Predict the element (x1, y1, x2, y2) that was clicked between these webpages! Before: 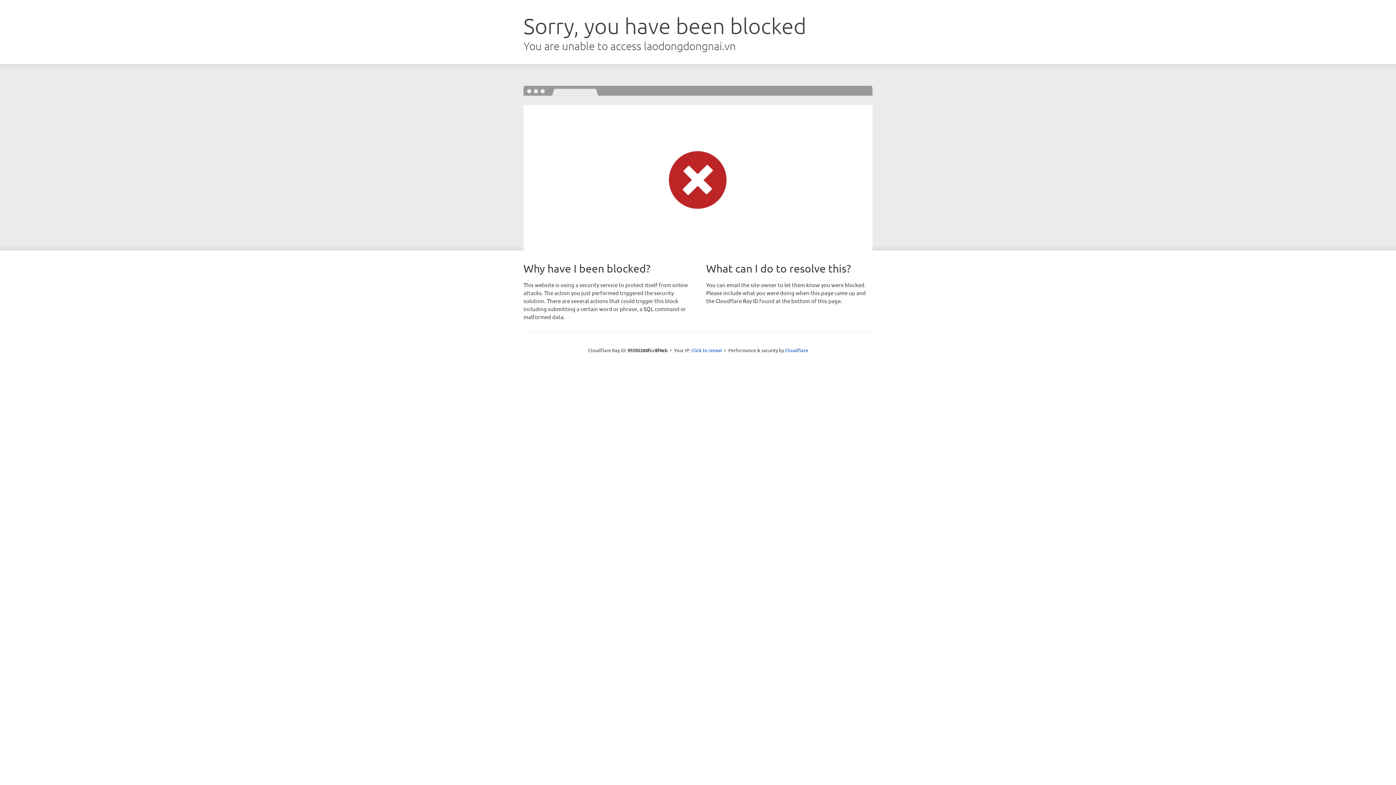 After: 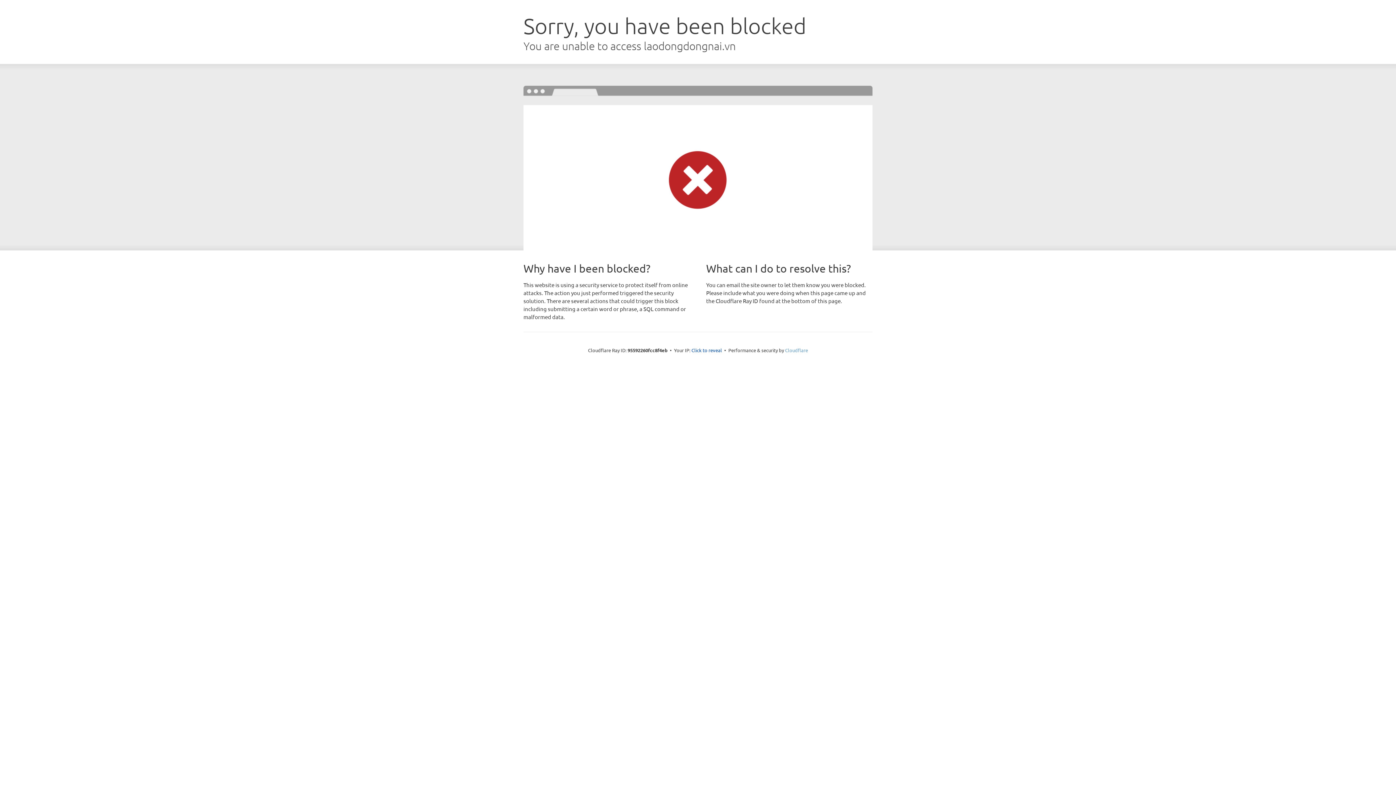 Action: bbox: (785, 347, 808, 353) label: Cloudflare